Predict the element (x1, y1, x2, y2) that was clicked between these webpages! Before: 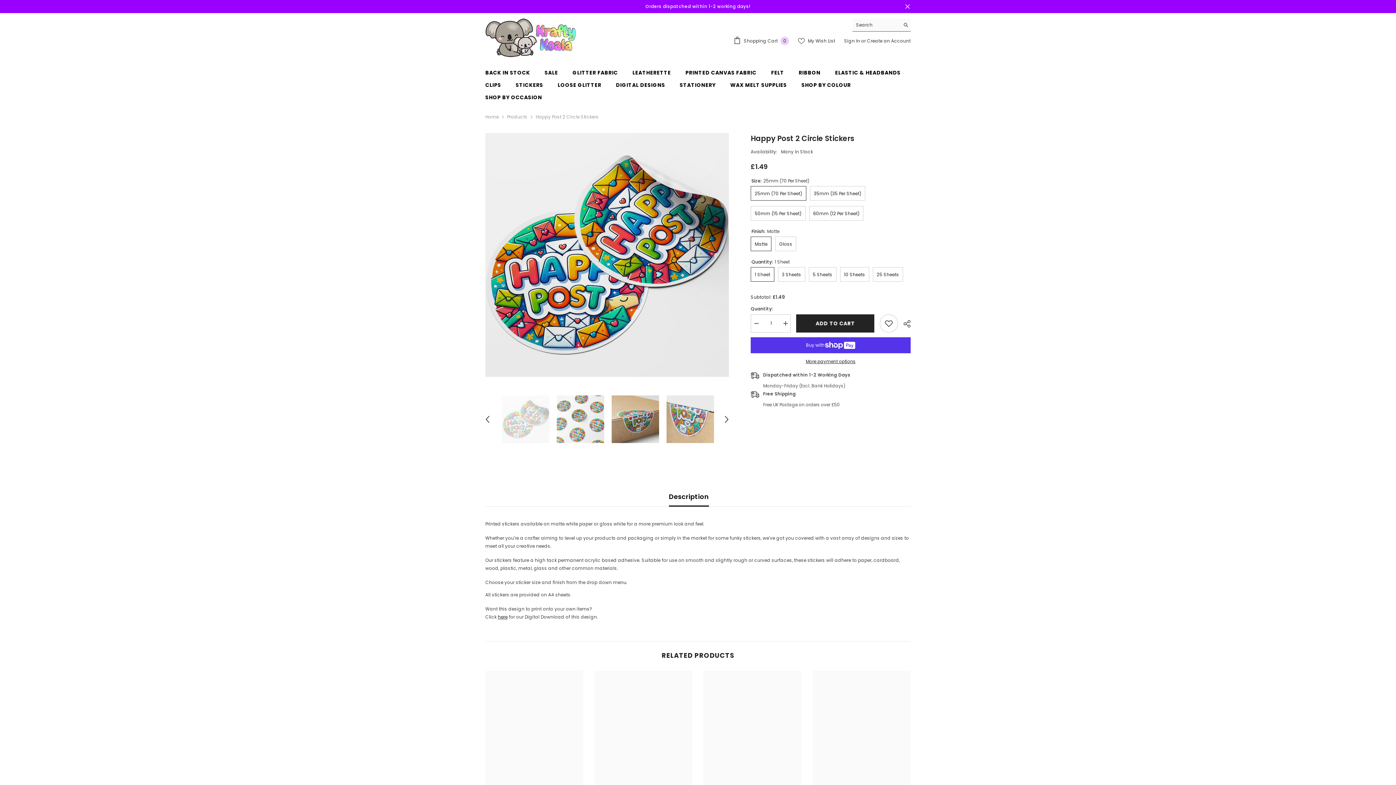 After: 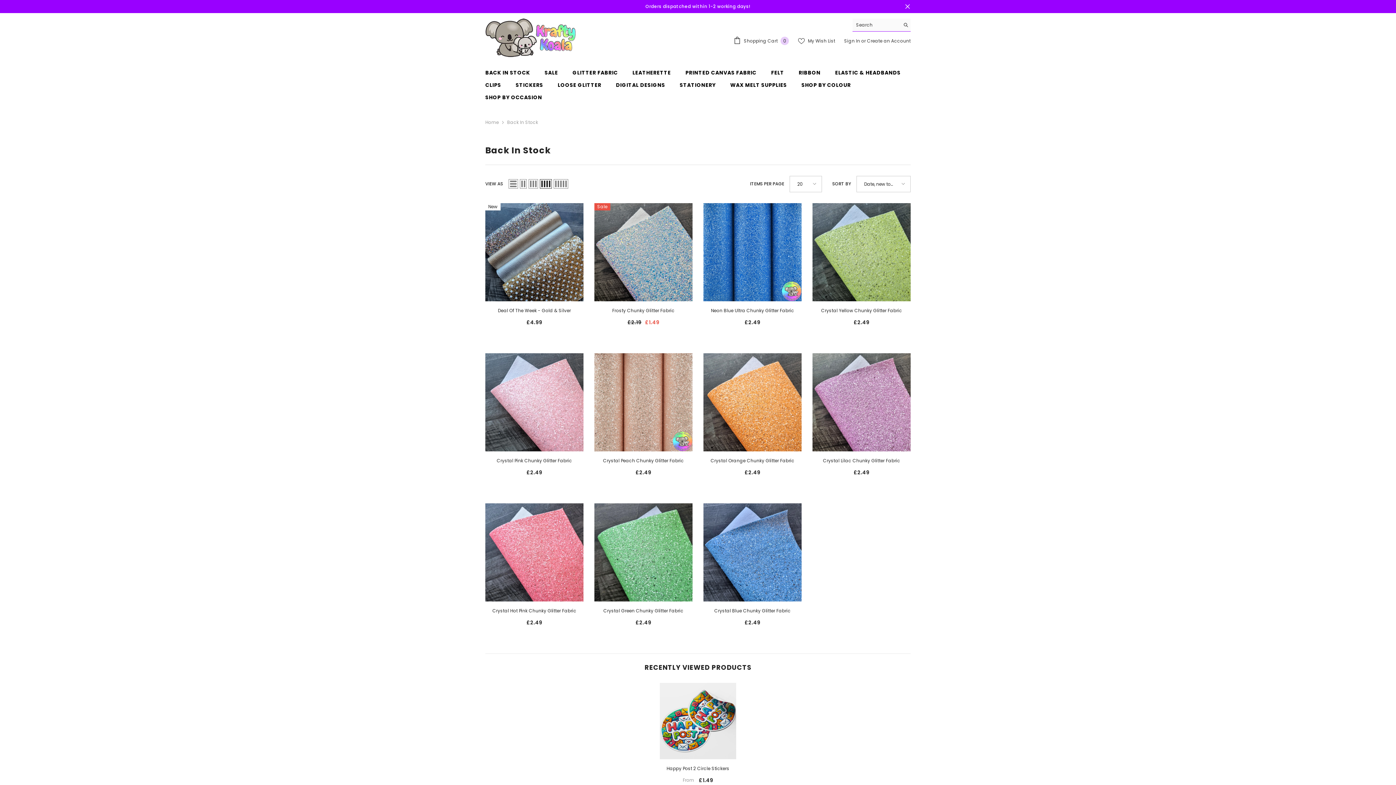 Action: bbox: (478, 68, 537, 81) label: BACK IN STOCK